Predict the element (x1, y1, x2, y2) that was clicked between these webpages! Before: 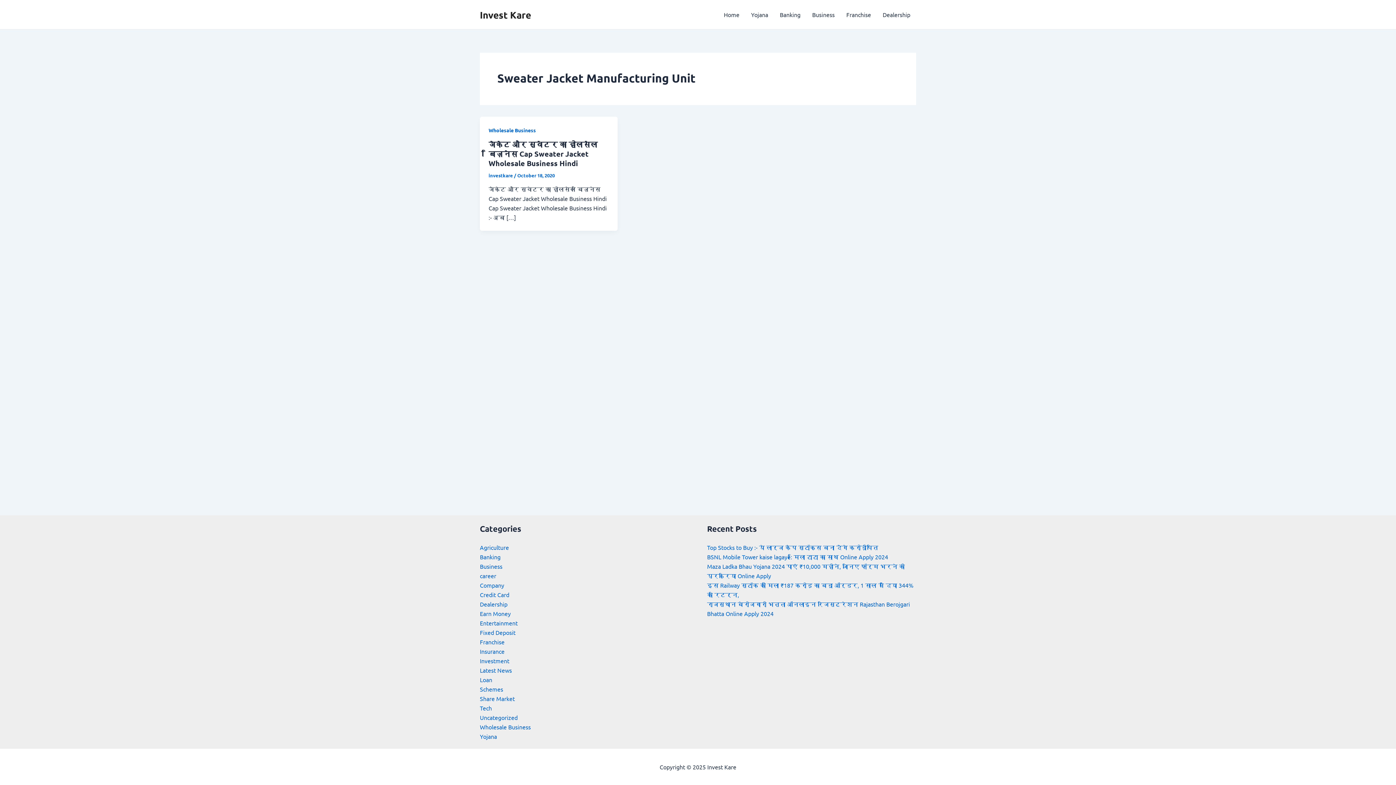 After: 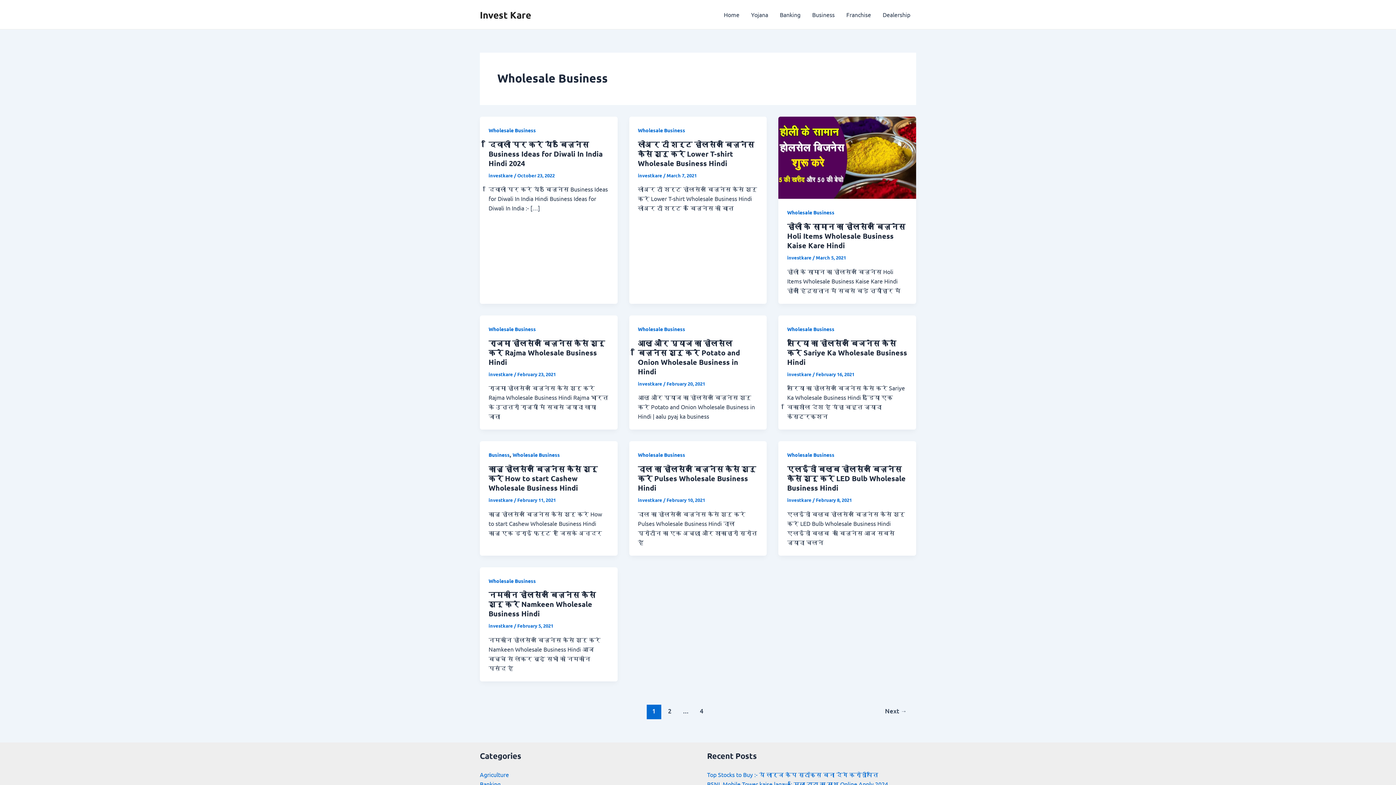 Action: bbox: (480, 723, 530, 730) label: Wholesale Business